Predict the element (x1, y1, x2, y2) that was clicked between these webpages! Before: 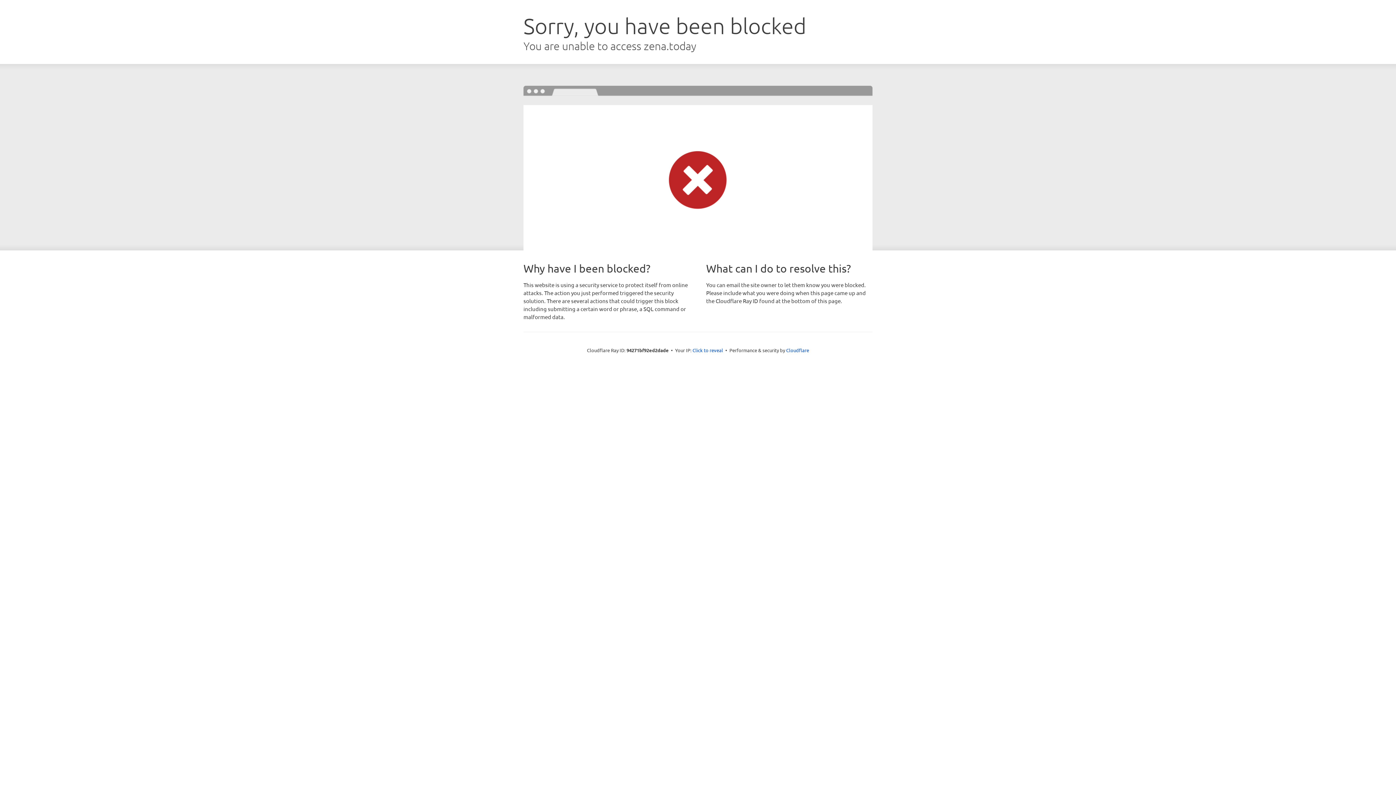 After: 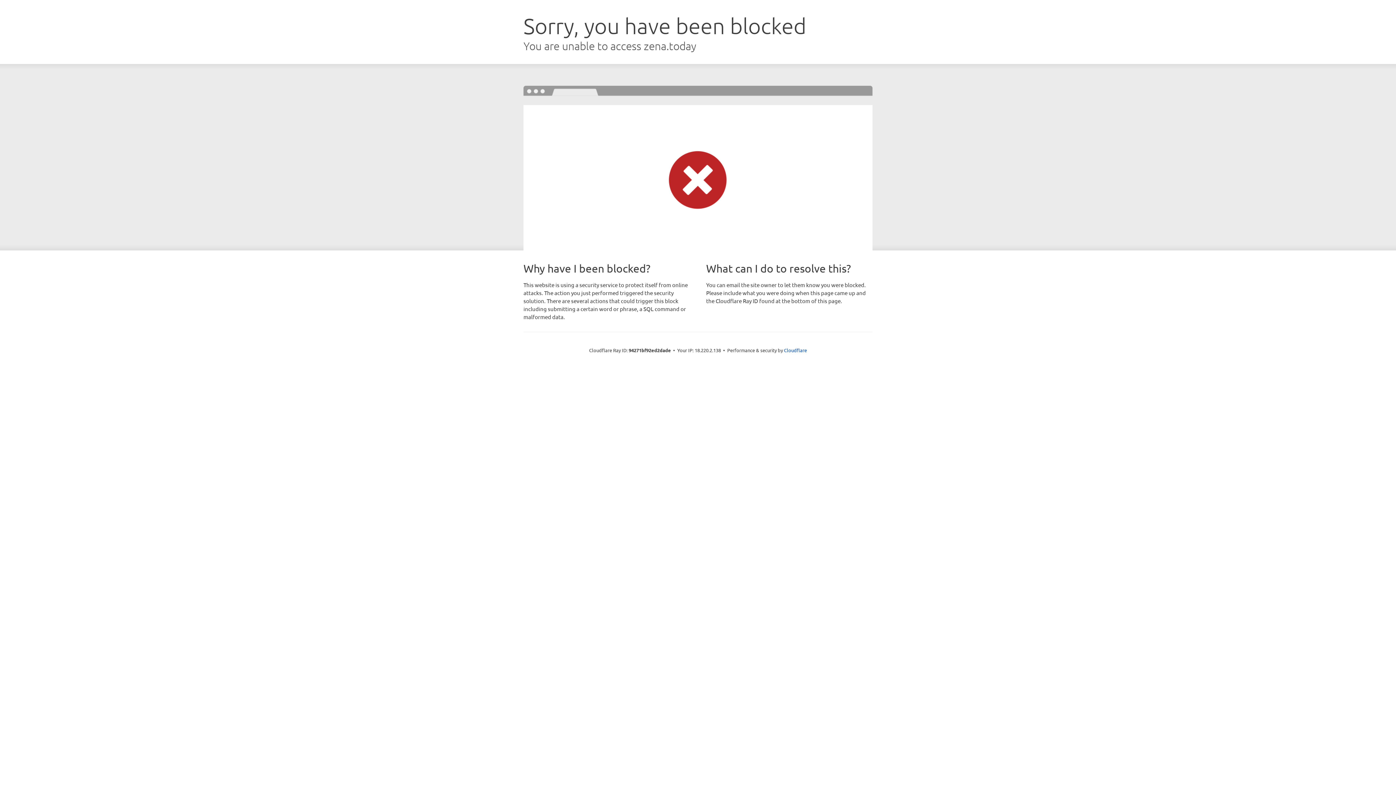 Action: label: Click to reveal bbox: (692, 346, 723, 353)